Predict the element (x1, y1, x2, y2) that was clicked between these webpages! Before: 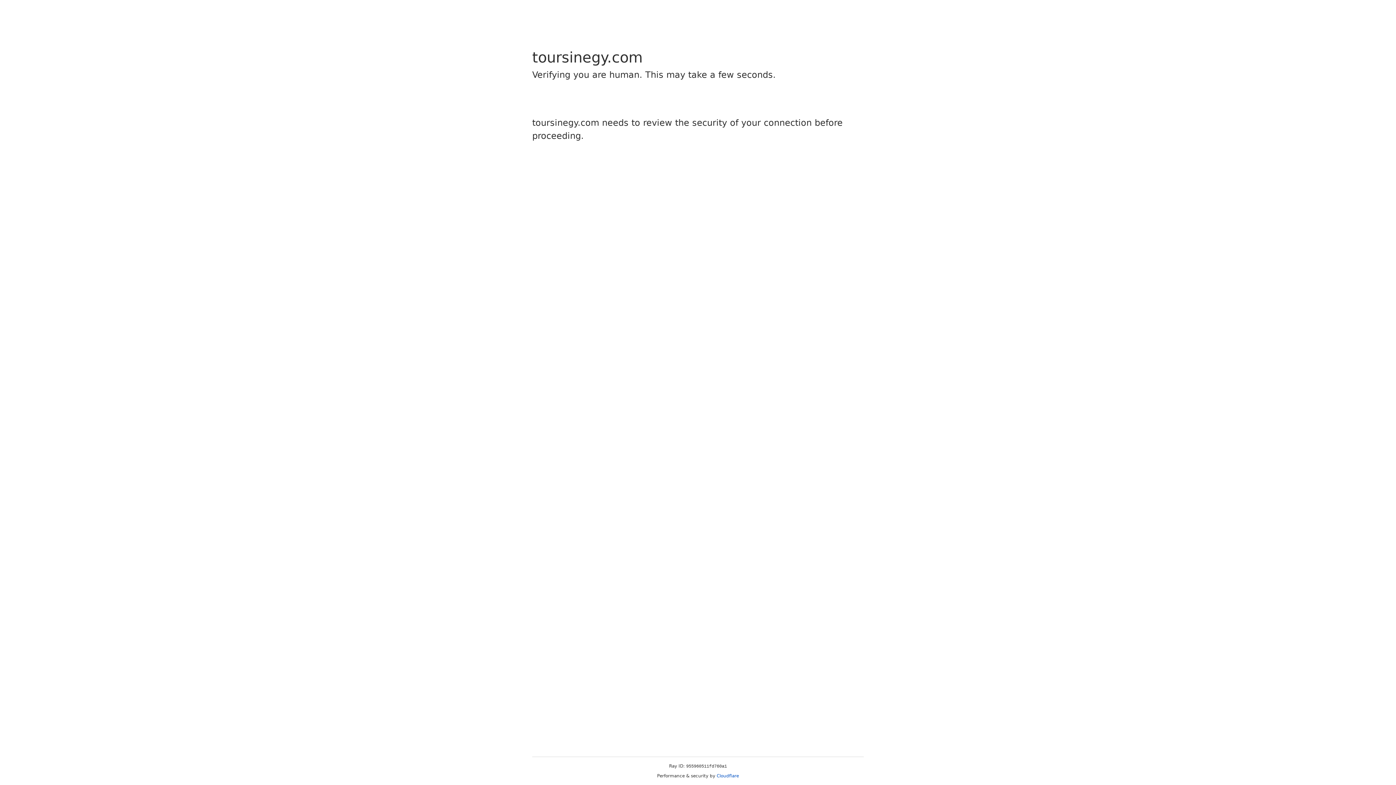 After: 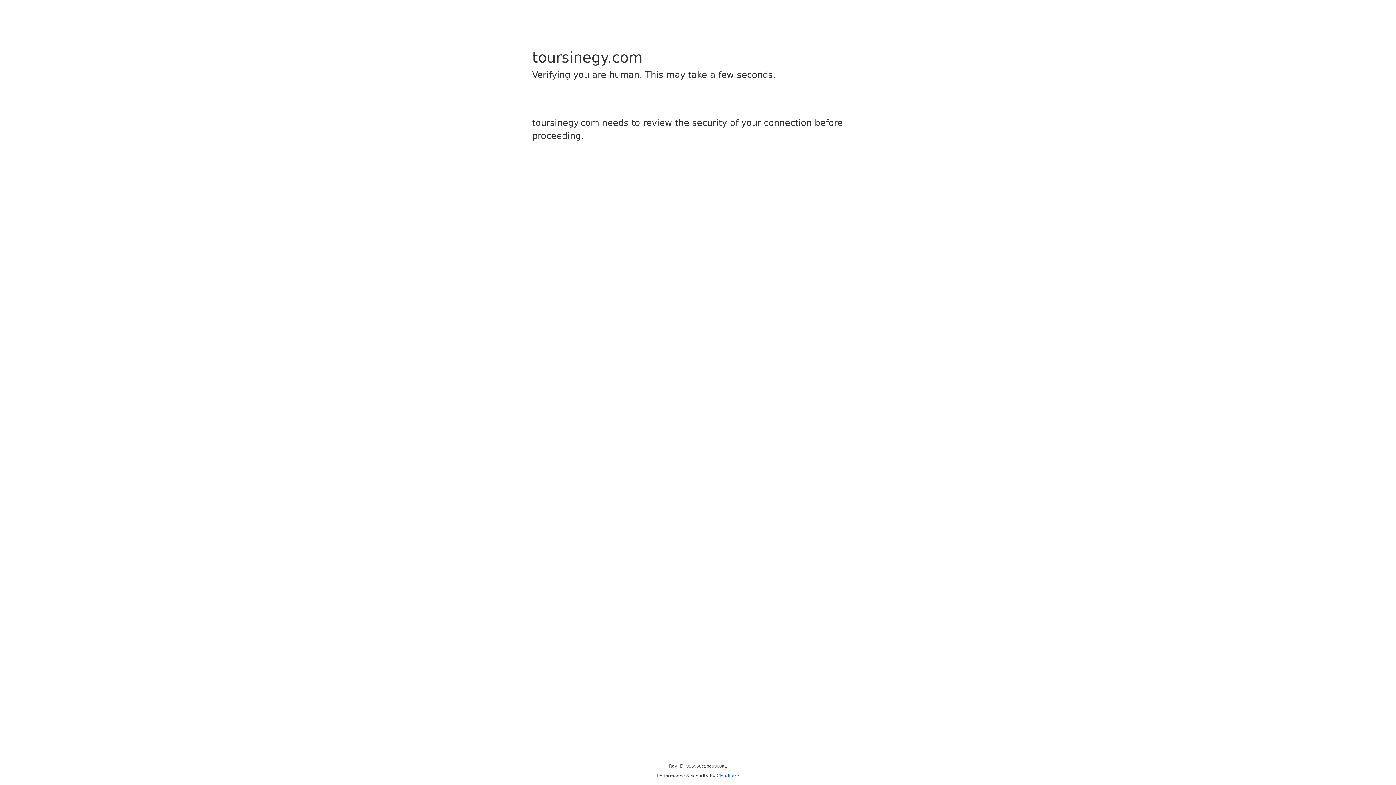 Action: label: Cloudflare bbox: (716, 773, 739, 778)